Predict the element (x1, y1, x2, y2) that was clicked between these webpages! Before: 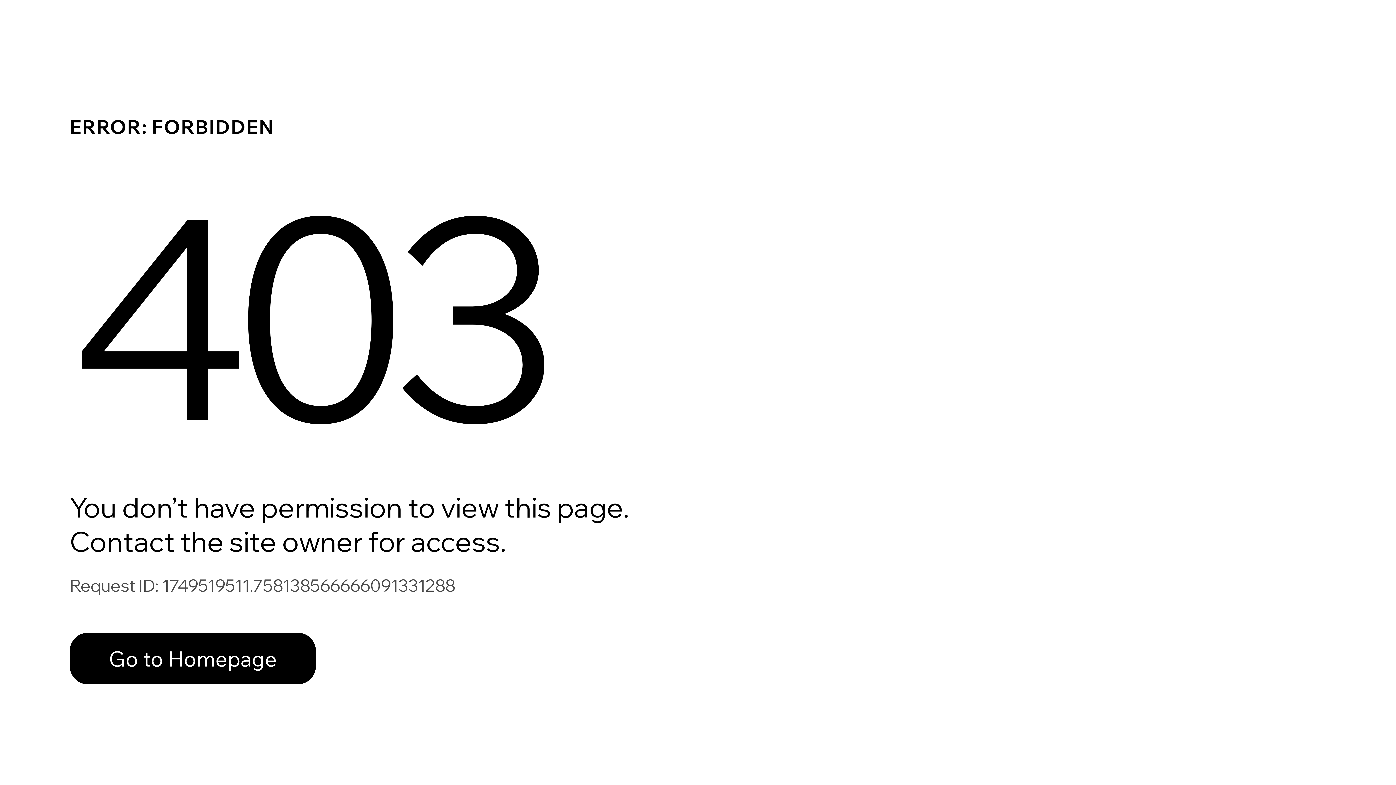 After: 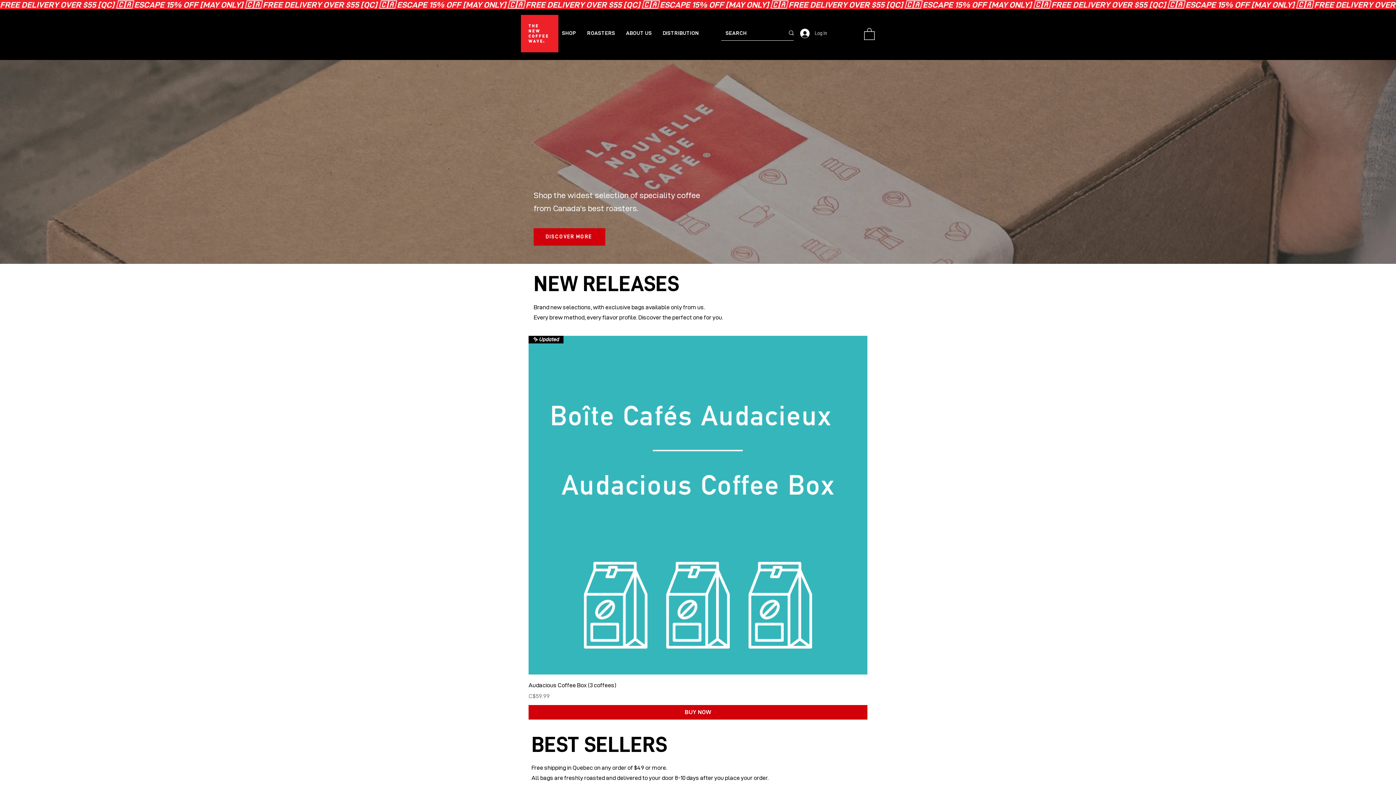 Action: label: Go to Homepage bbox: (69, 617, 768, 694)